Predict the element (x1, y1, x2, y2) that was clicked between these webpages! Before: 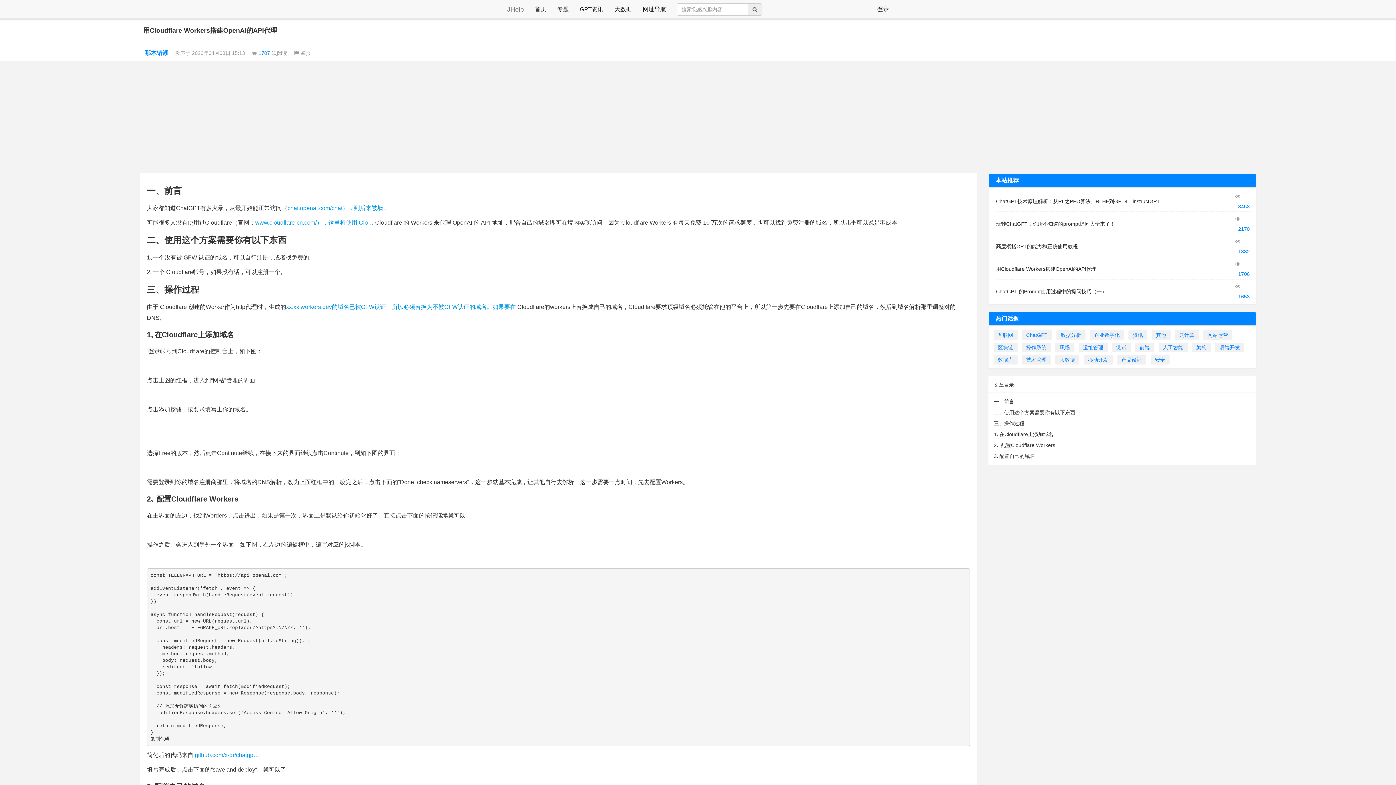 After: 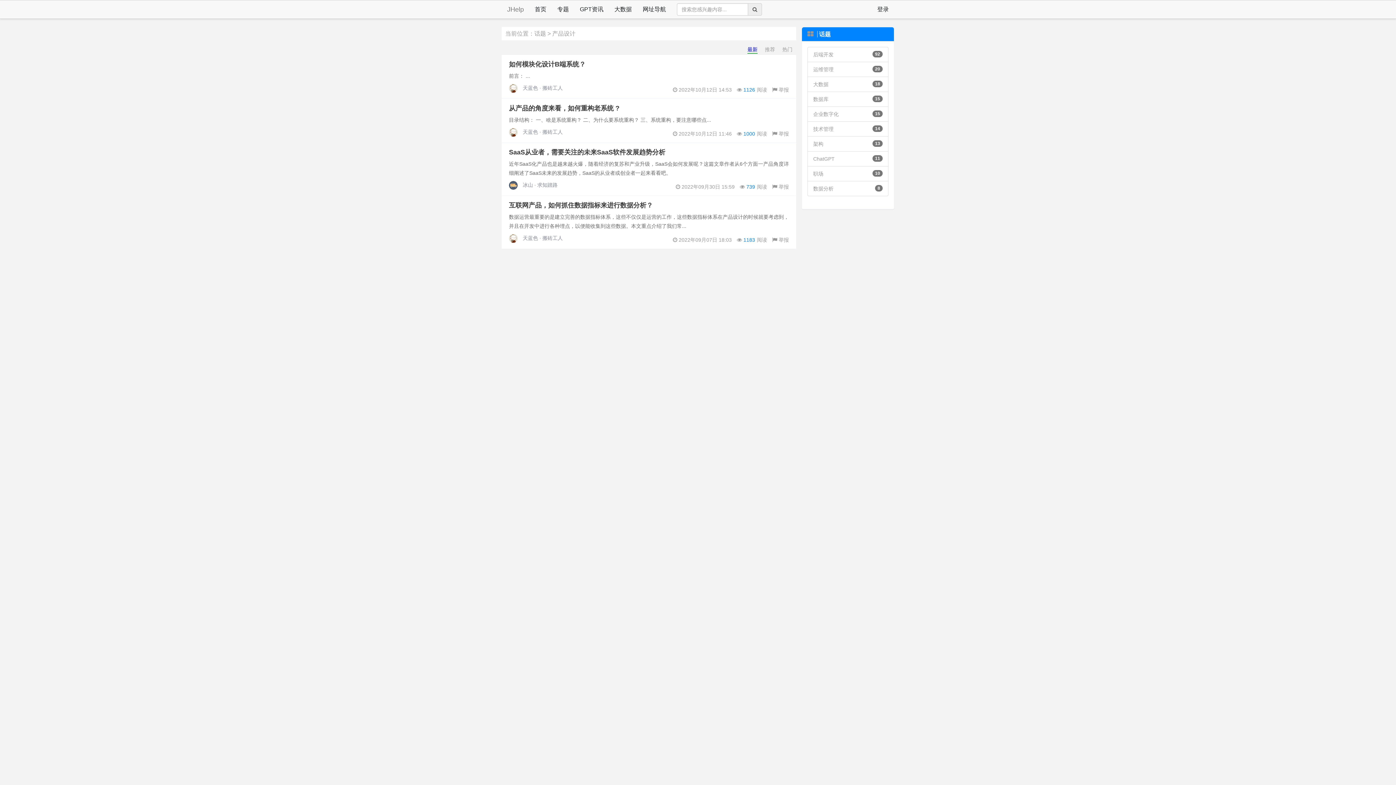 Action: bbox: (1117, 355, 1146, 364) label: 产品设计